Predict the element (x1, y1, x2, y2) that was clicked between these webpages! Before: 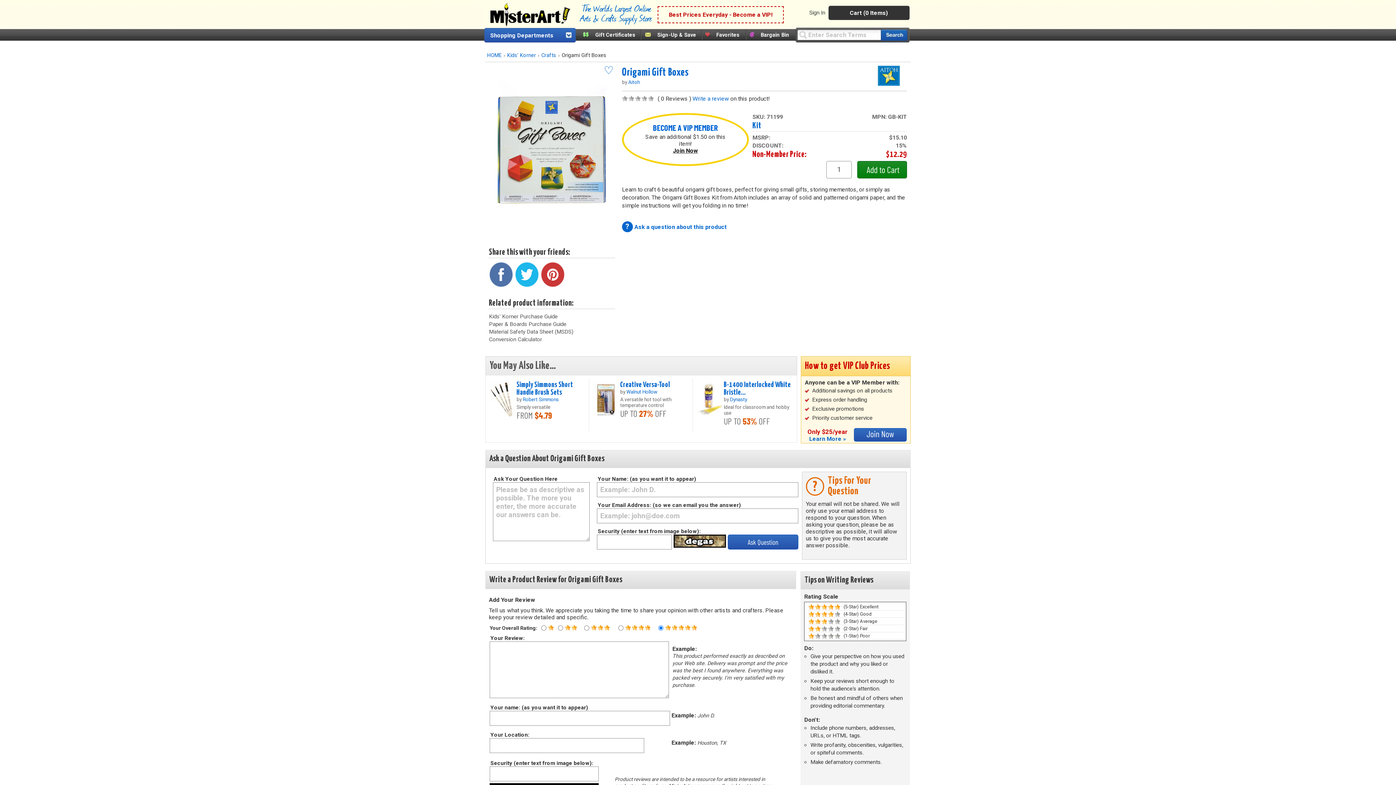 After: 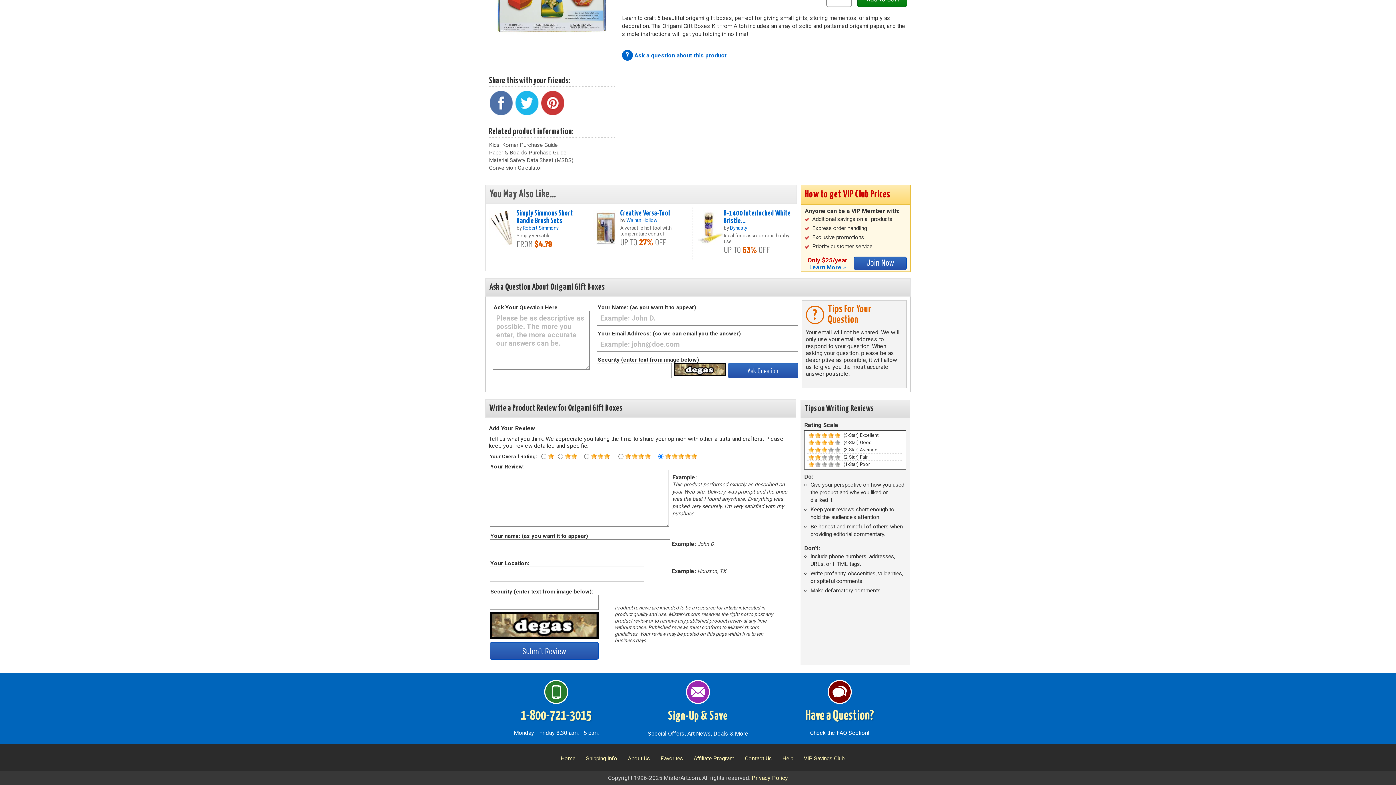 Action: bbox: (634, 223, 726, 230) label: Ask a question about this product